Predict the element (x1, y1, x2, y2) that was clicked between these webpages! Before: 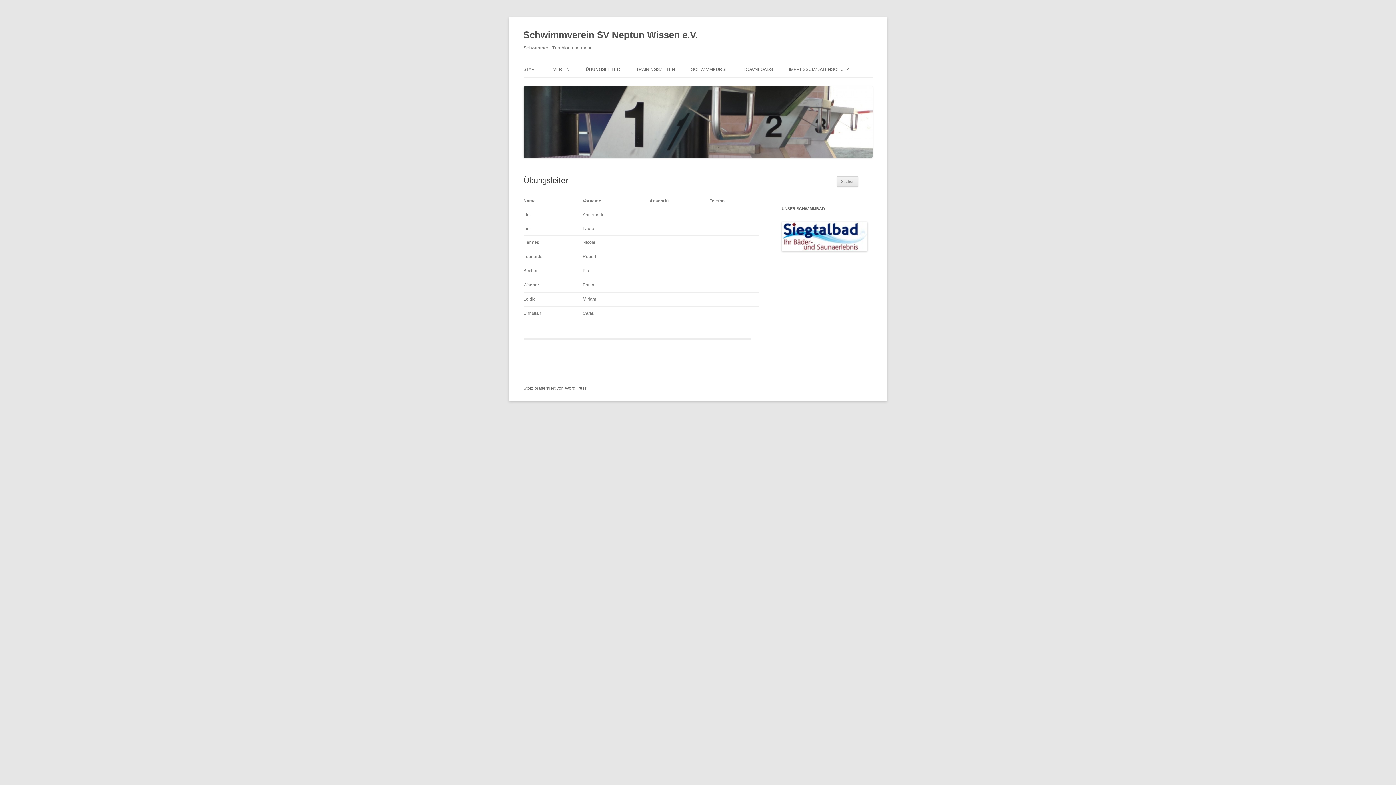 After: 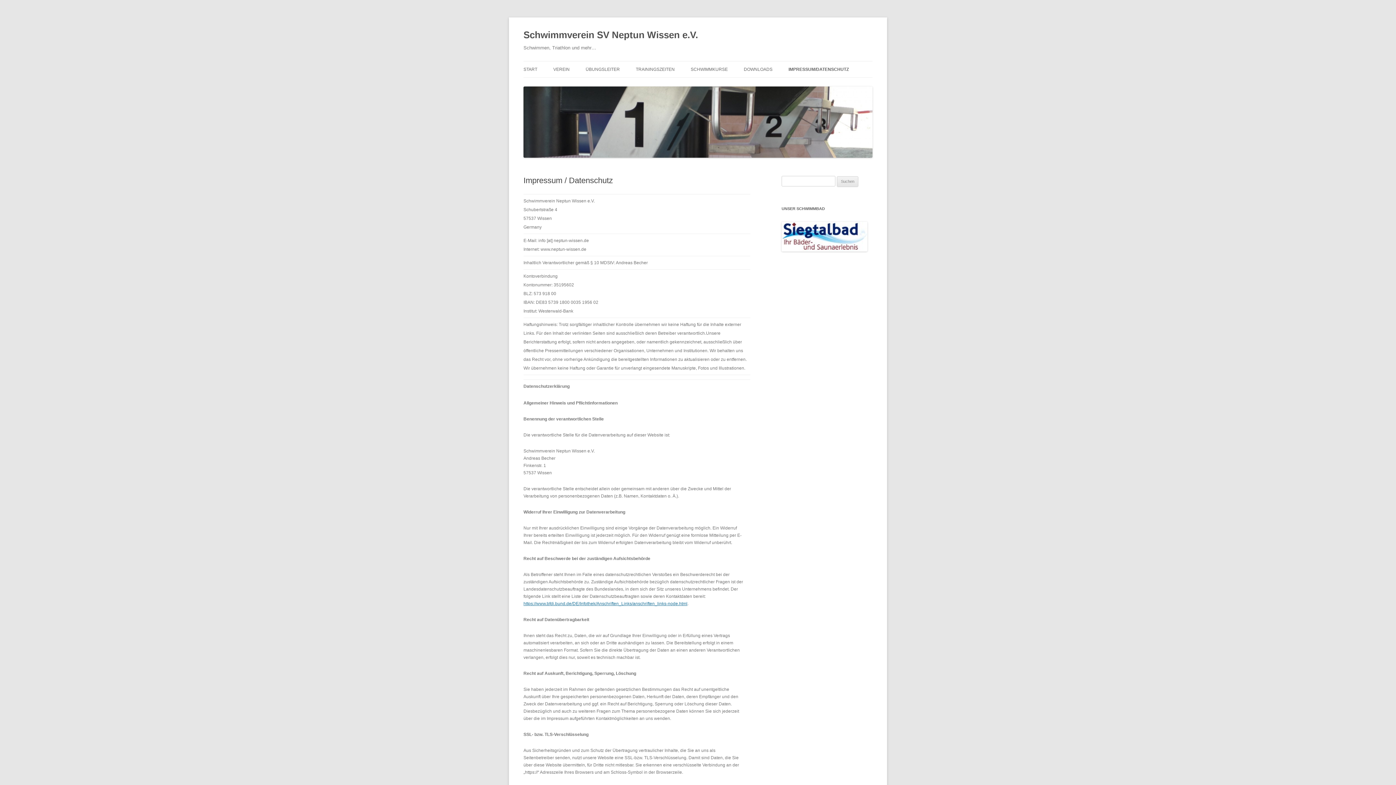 Action: bbox: (789, 61, 849, 77) label: IMPRESSUM/DATENSCHUTZ